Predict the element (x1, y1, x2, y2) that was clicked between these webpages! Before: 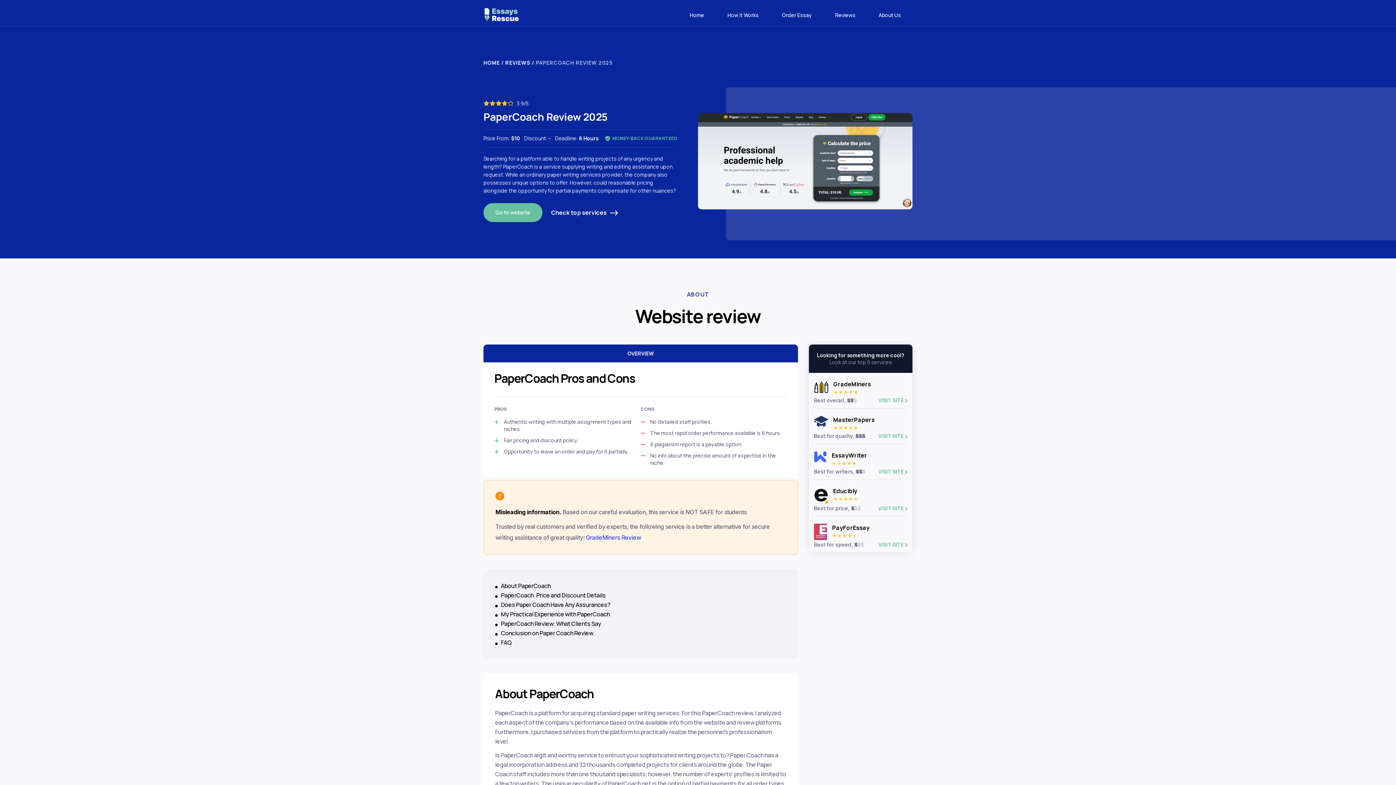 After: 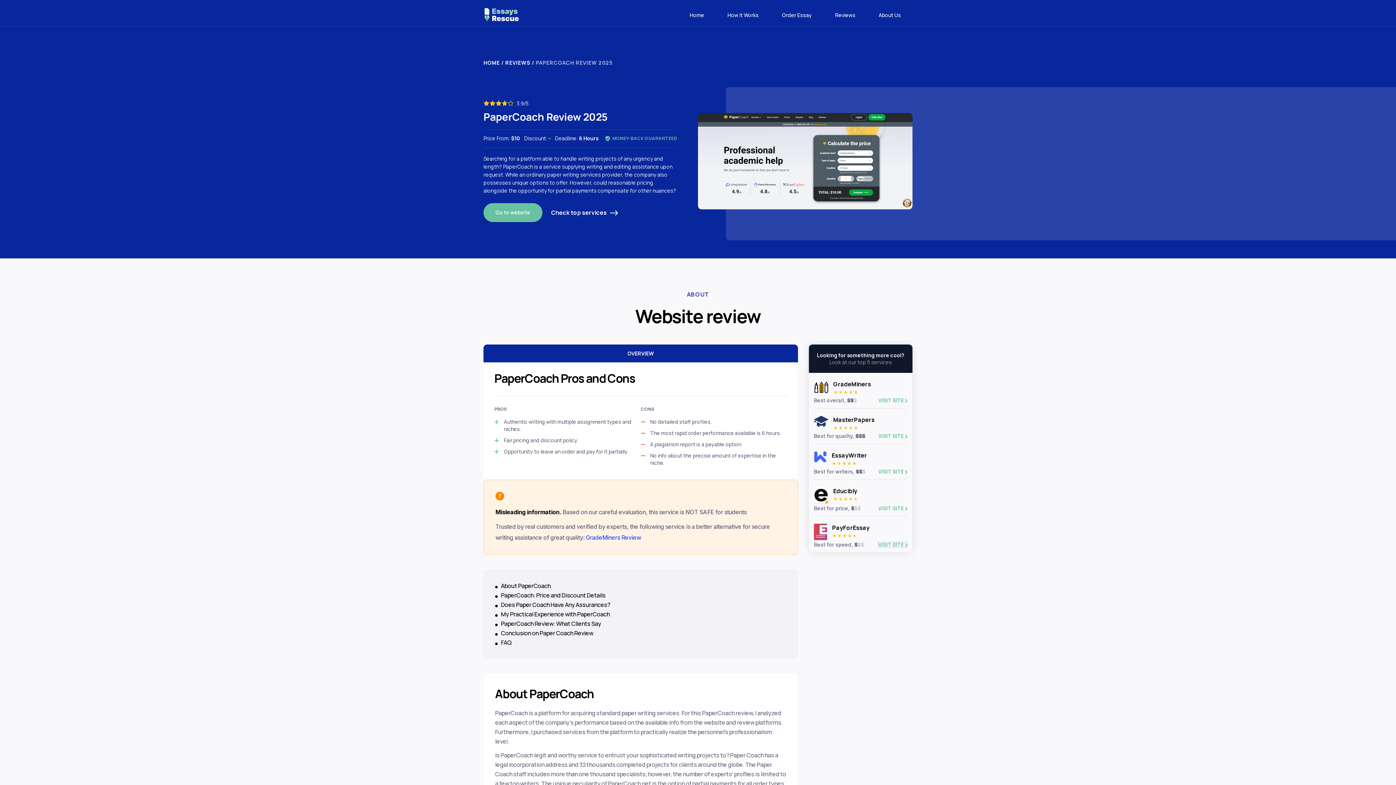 Action: label: VISIT SITE bbox: (878, 542, 907, 547)